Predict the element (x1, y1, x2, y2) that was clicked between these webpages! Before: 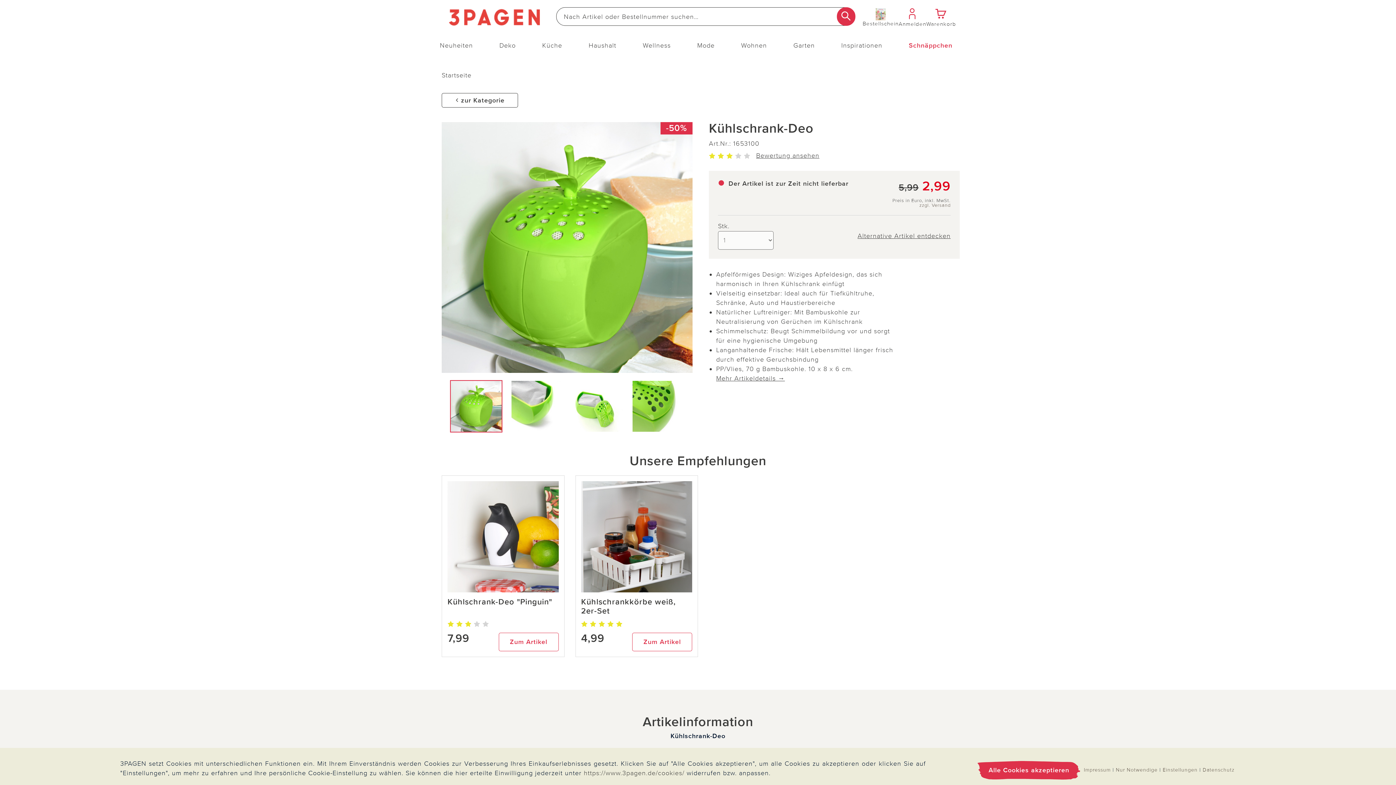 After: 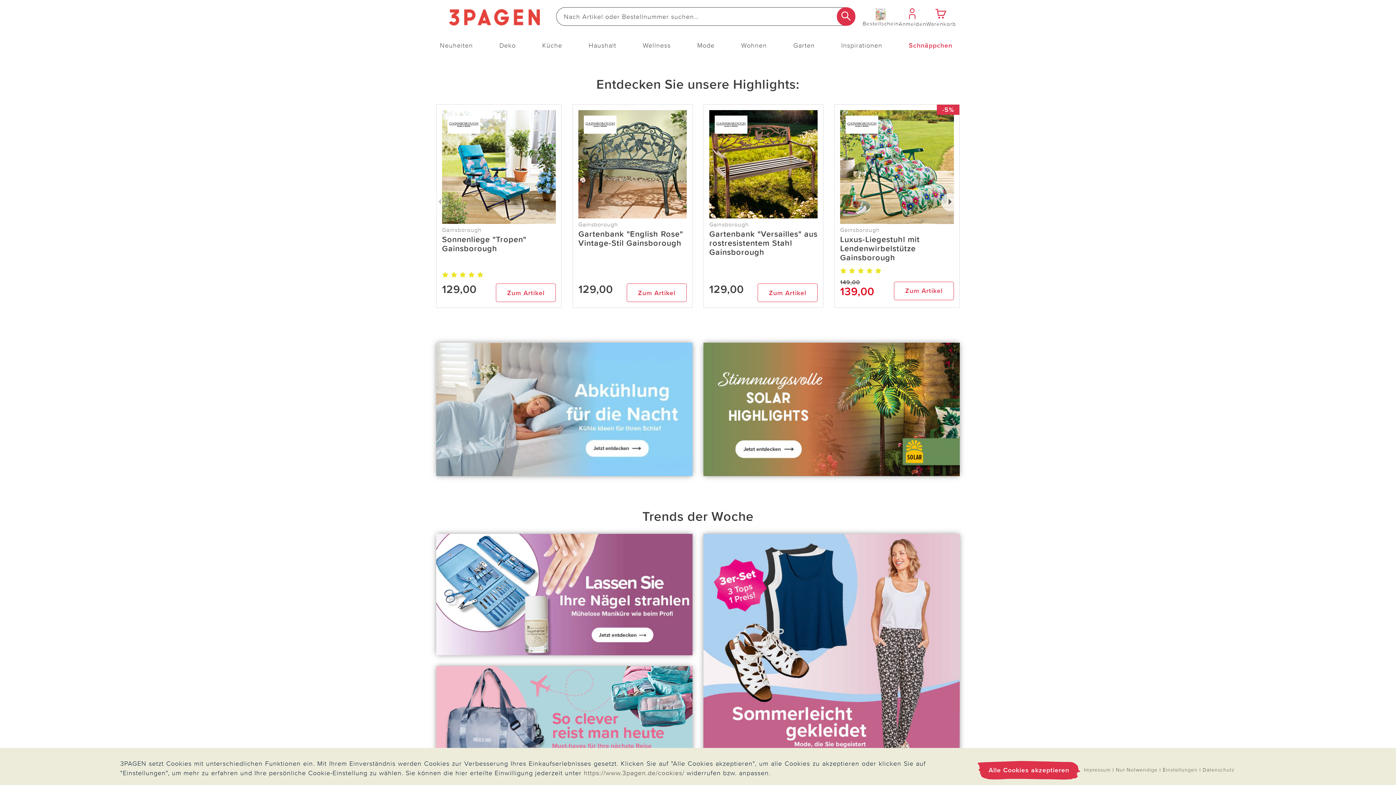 Action: bbox: (440, 3, 549, 29)